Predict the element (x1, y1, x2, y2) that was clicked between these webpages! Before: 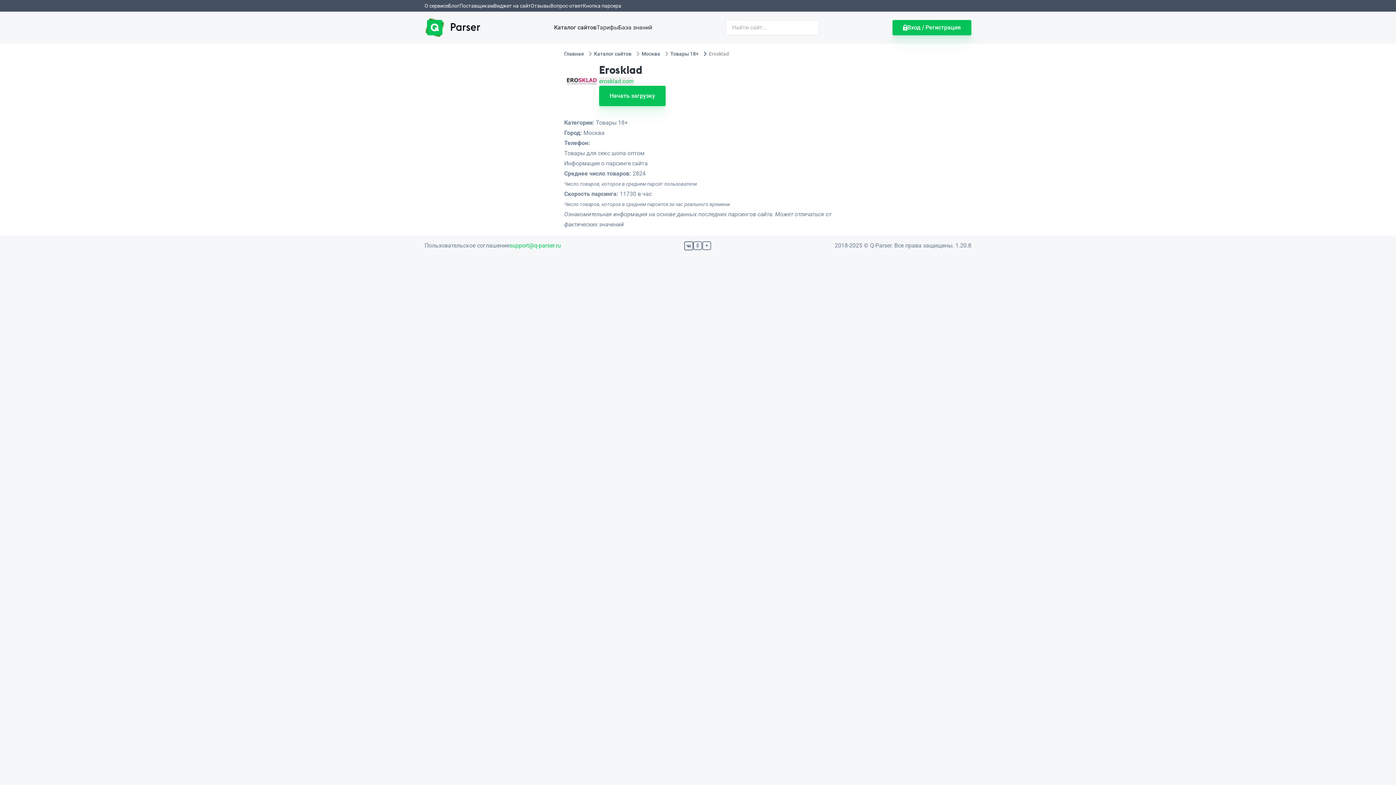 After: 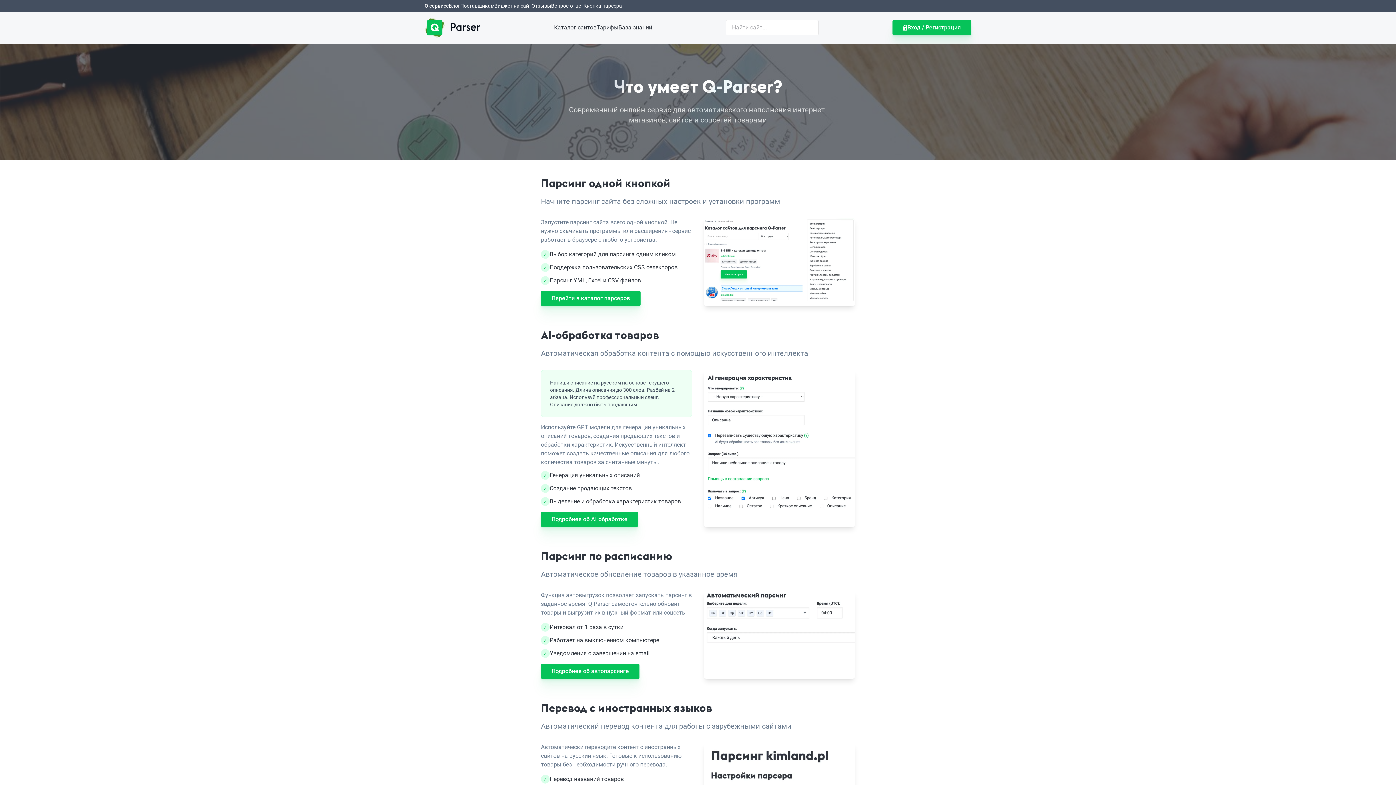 Action: label: О сервисе bbox: (424, 2, 448, 8)